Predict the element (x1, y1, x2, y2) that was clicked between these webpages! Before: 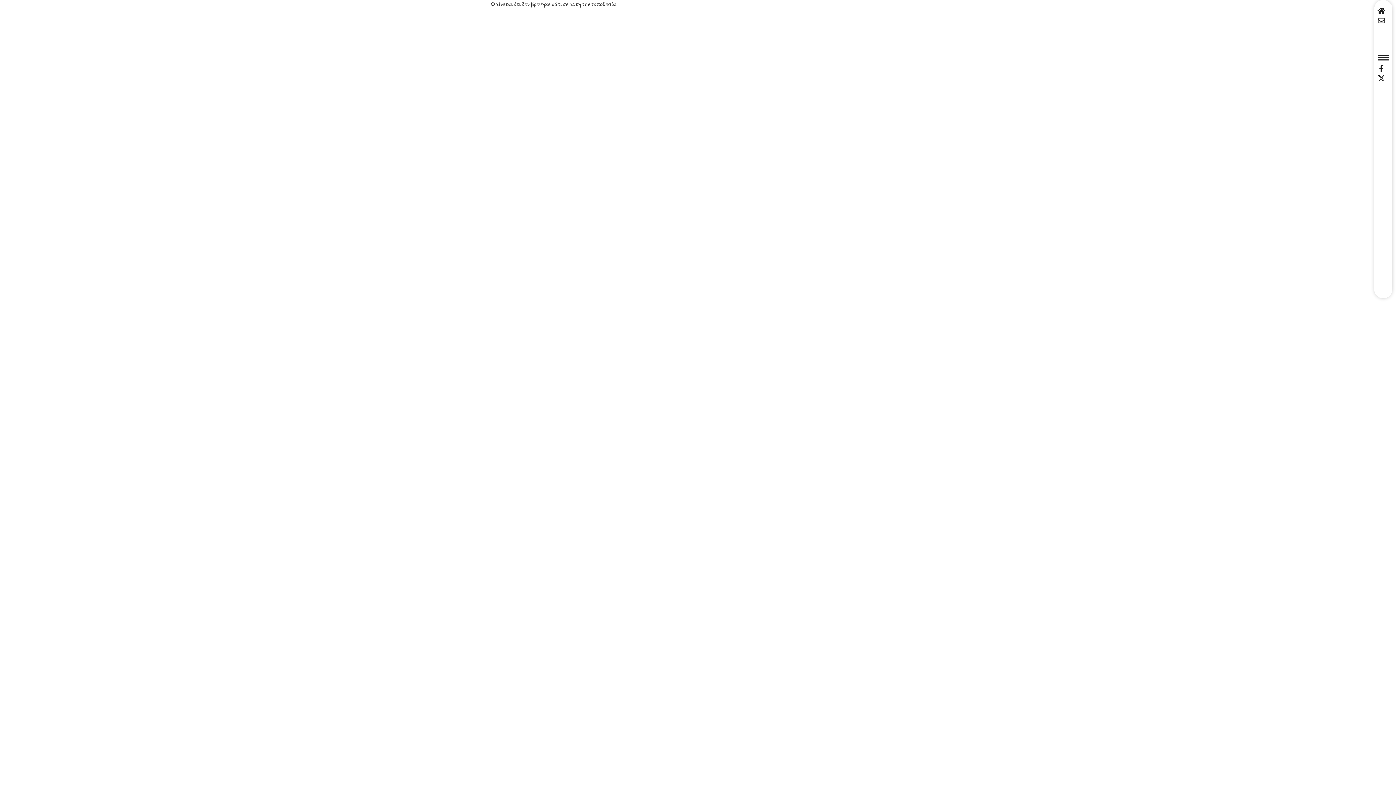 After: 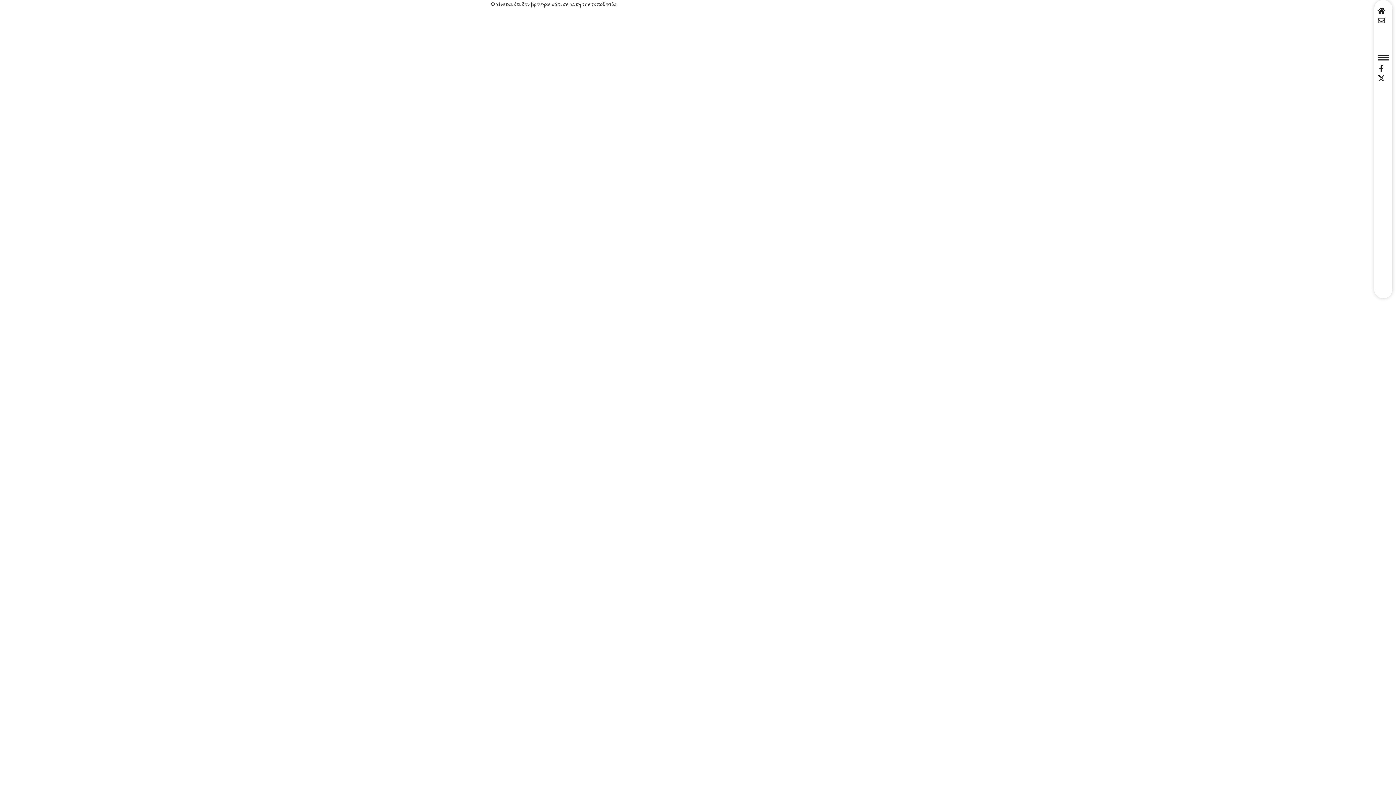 Action: bbox: (1378, 64, 1385, 72)